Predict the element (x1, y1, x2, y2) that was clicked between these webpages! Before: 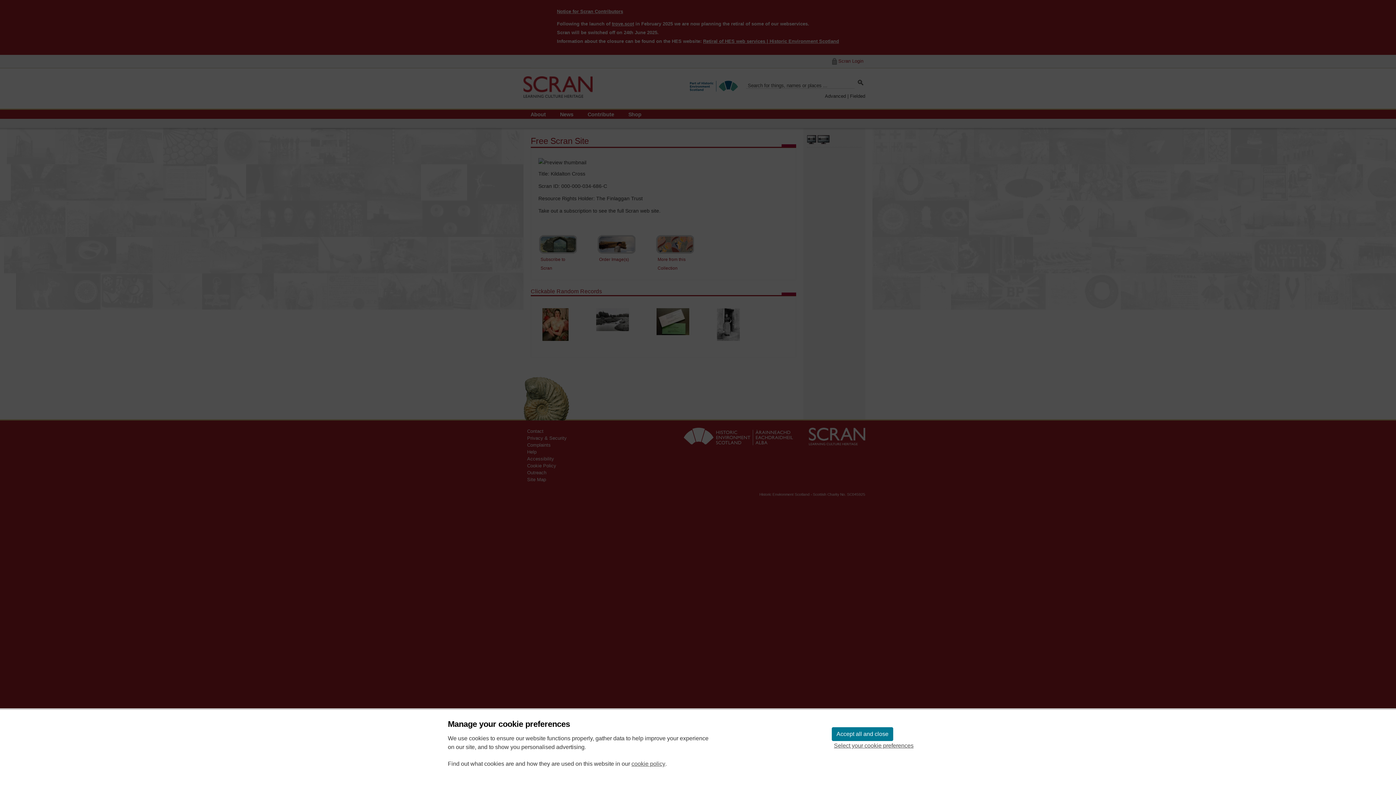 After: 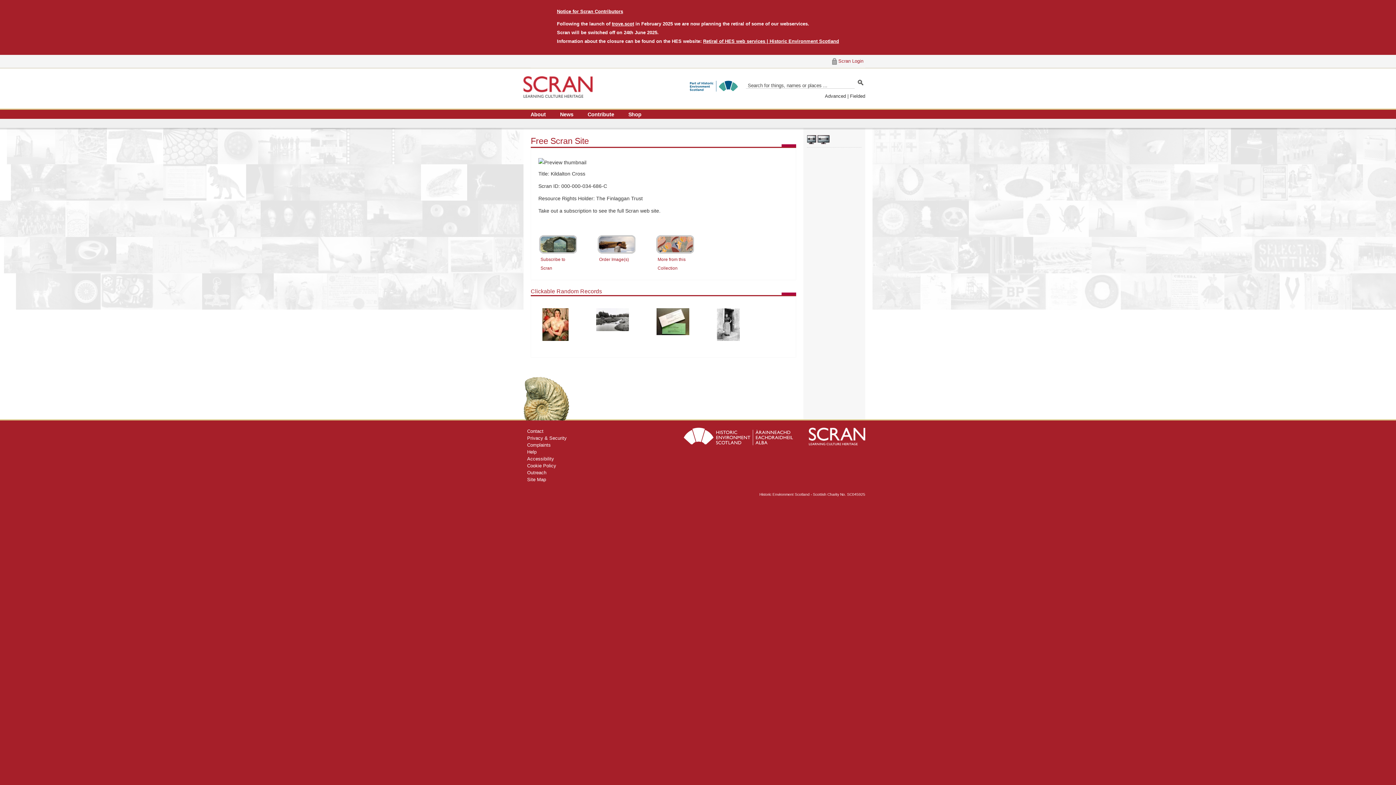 Action: bbox: (832, 727, 893, 741) label: Accept all and close